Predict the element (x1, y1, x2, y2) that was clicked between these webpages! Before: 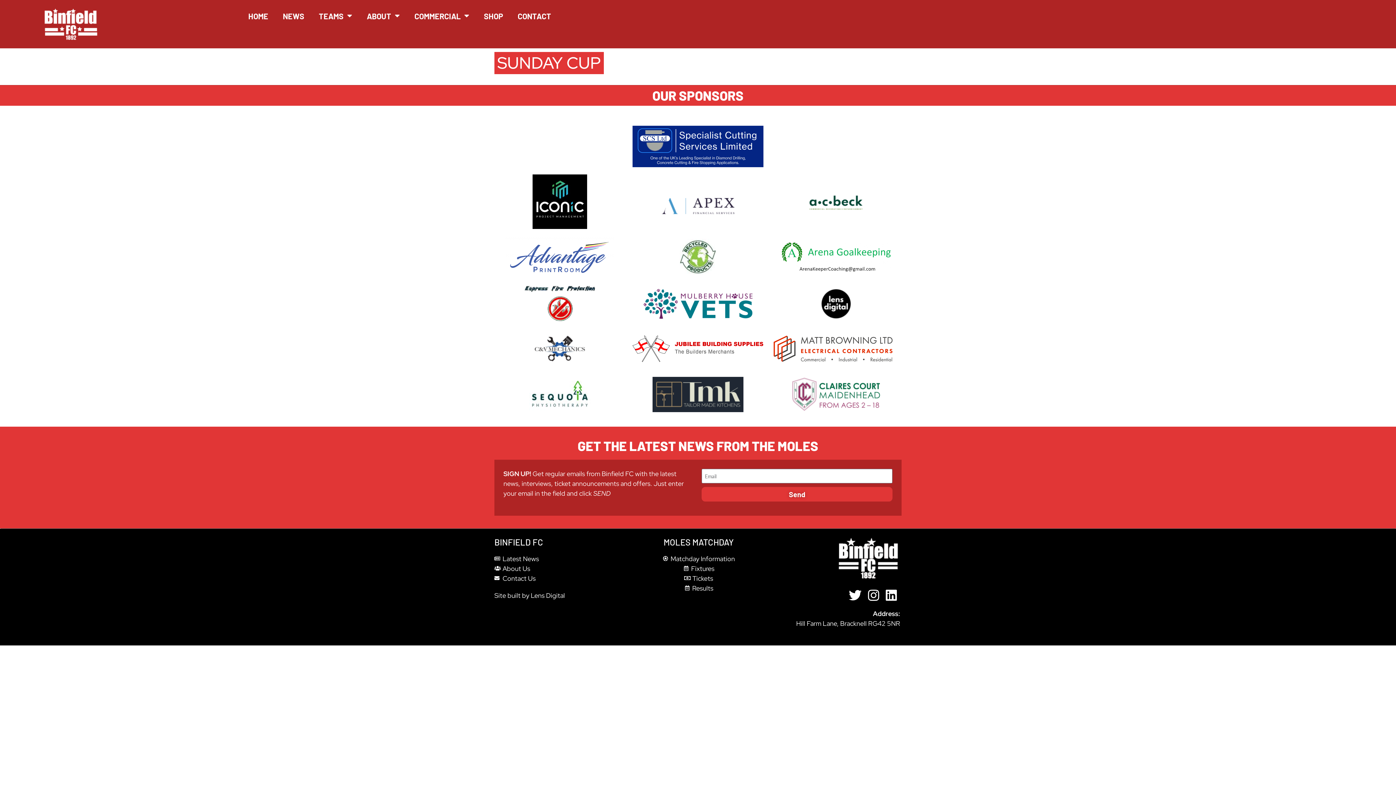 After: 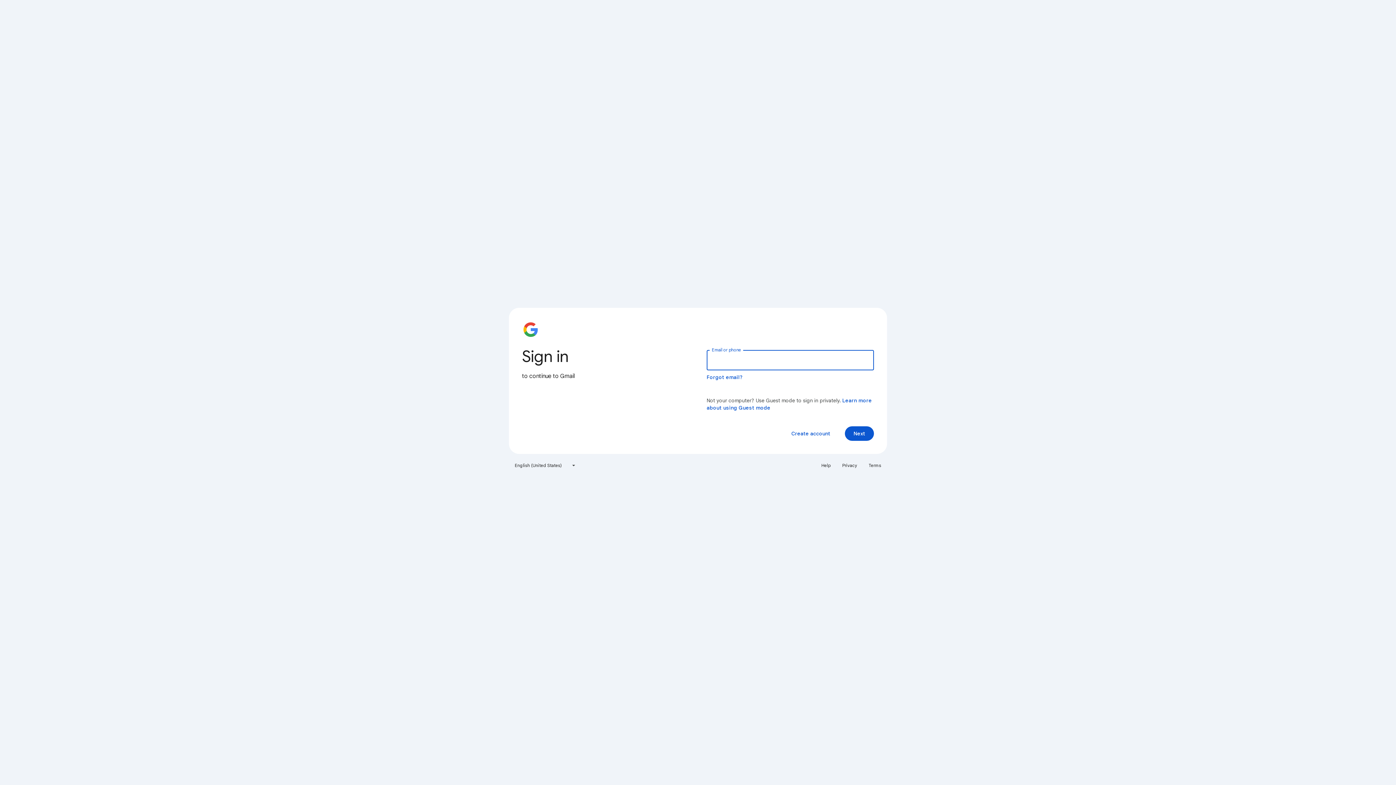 Action: bbox: (781, 242, 890, 271)